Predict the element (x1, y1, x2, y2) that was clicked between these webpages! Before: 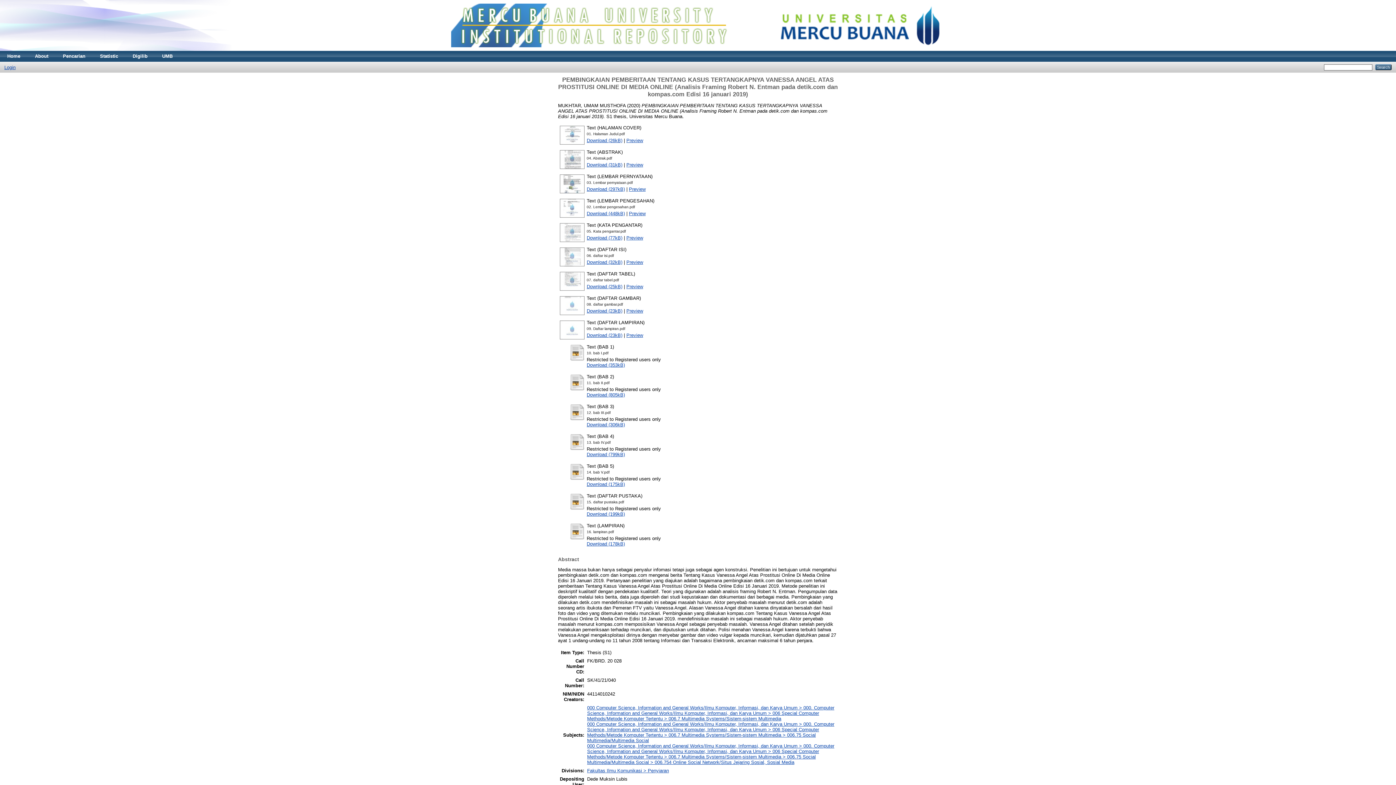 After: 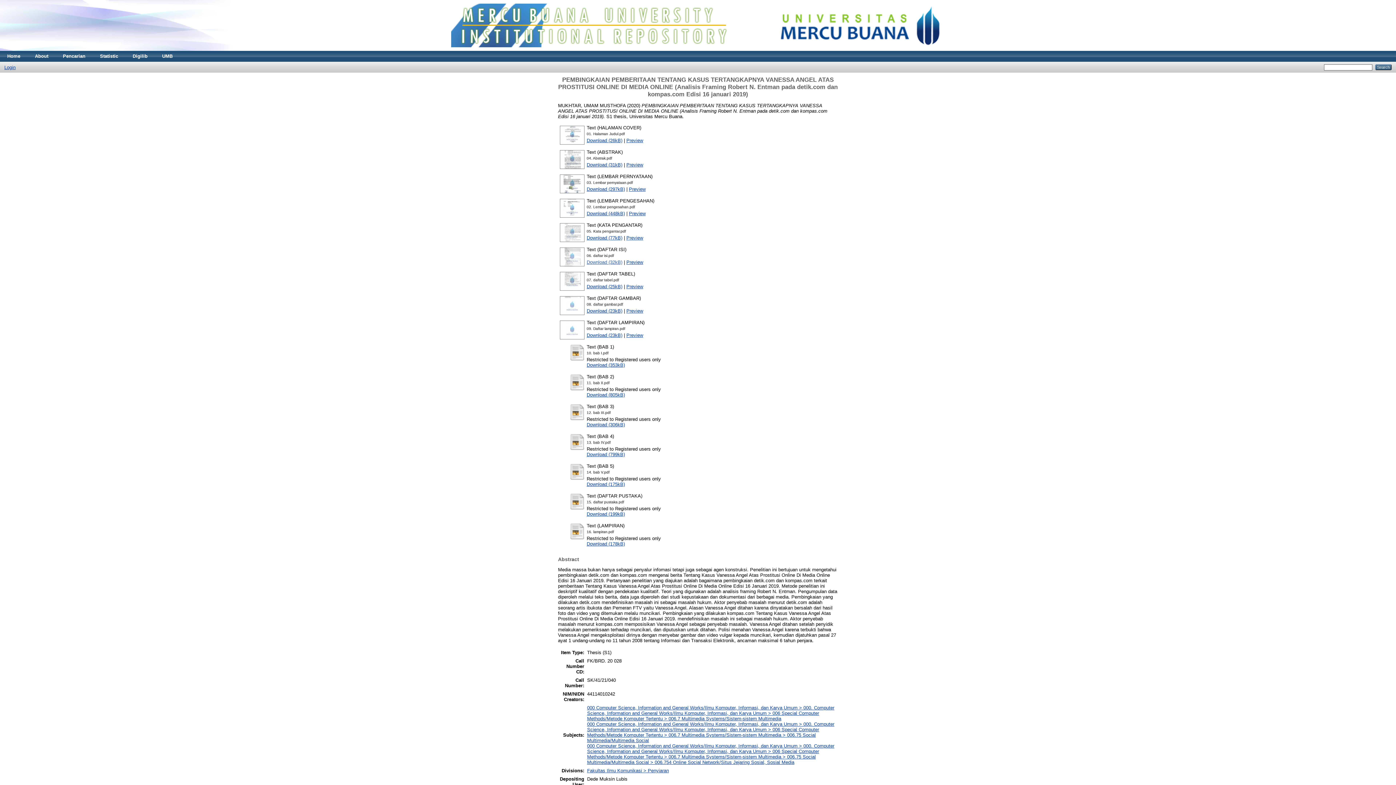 Action: bbox: (586, 259, 622, 264) label: Download (32kB)